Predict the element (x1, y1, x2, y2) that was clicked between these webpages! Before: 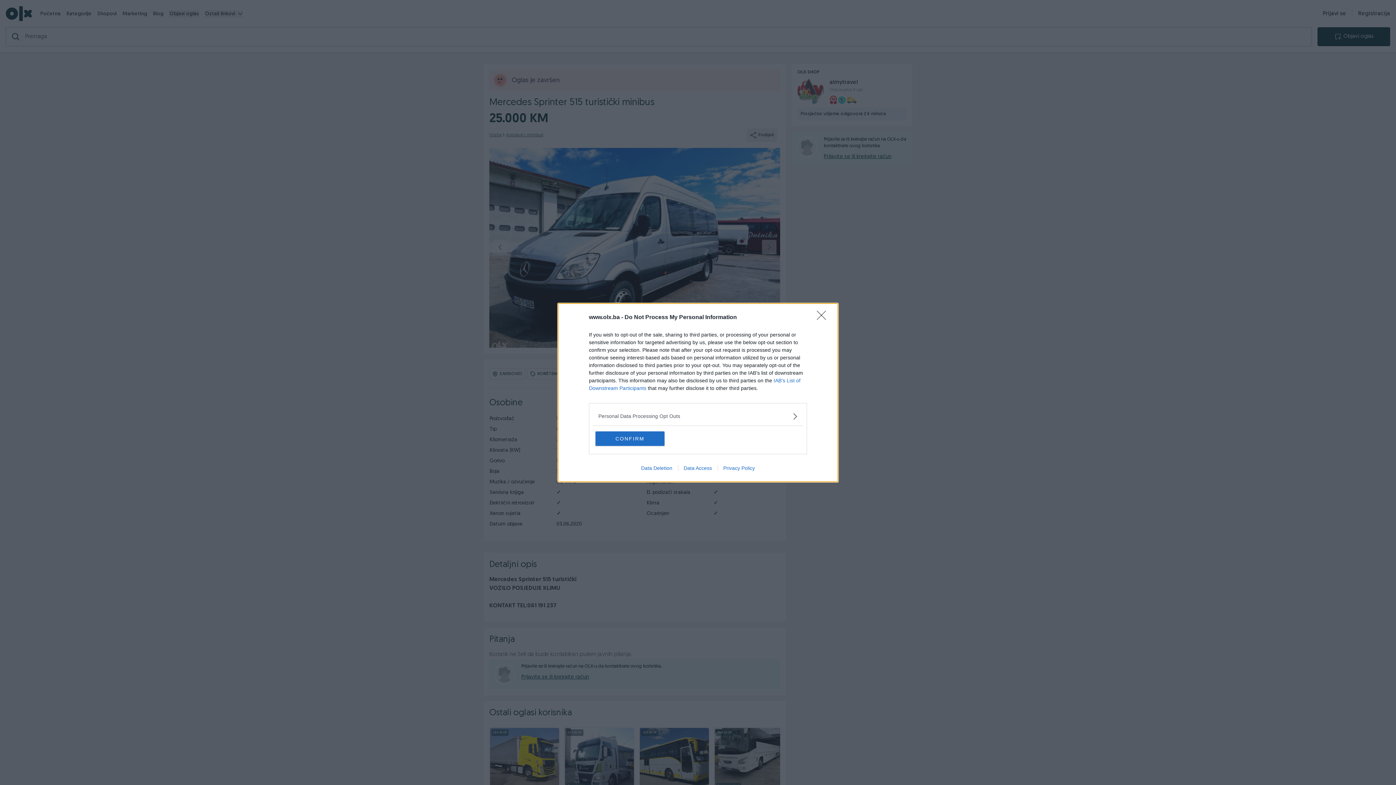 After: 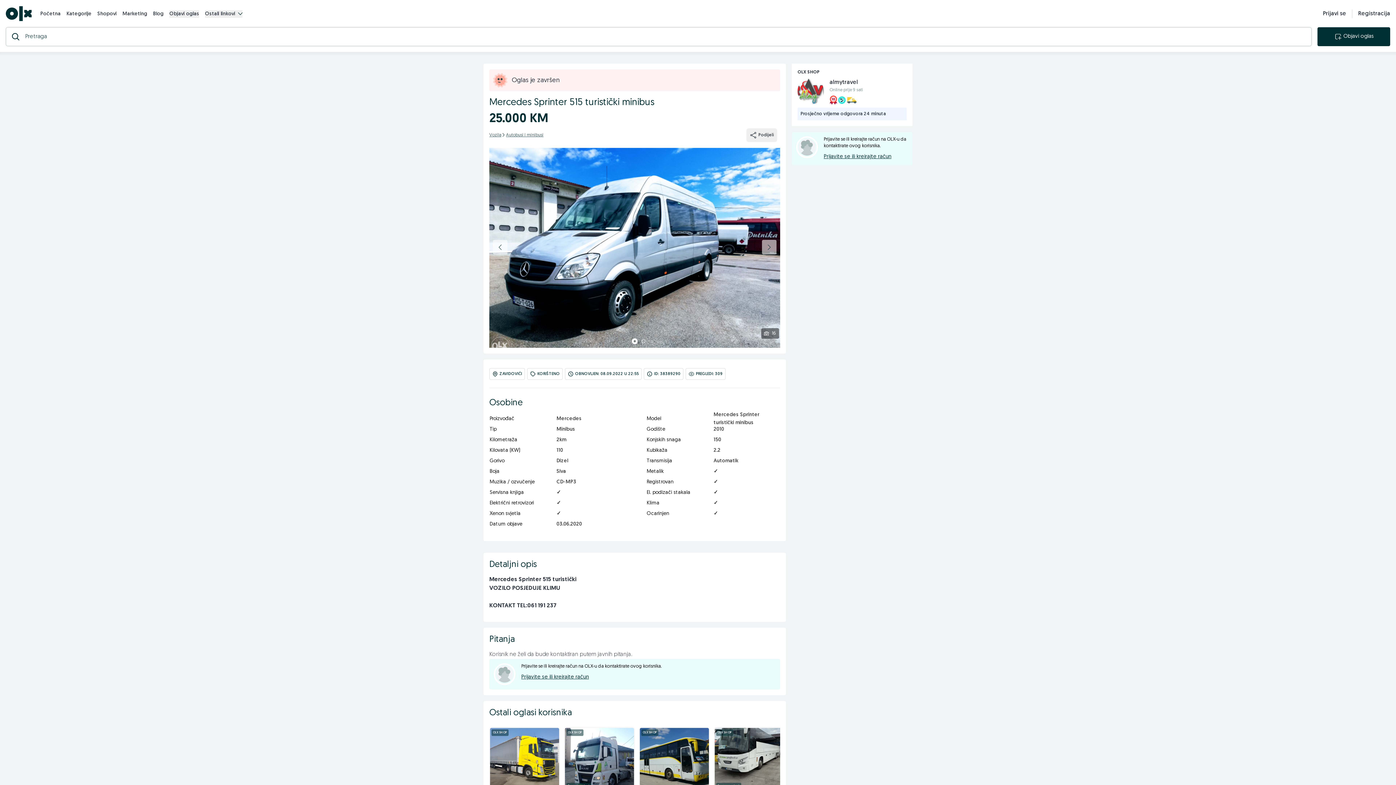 Action: label: CONFIRM bbox: (595, 431, 664, 446)